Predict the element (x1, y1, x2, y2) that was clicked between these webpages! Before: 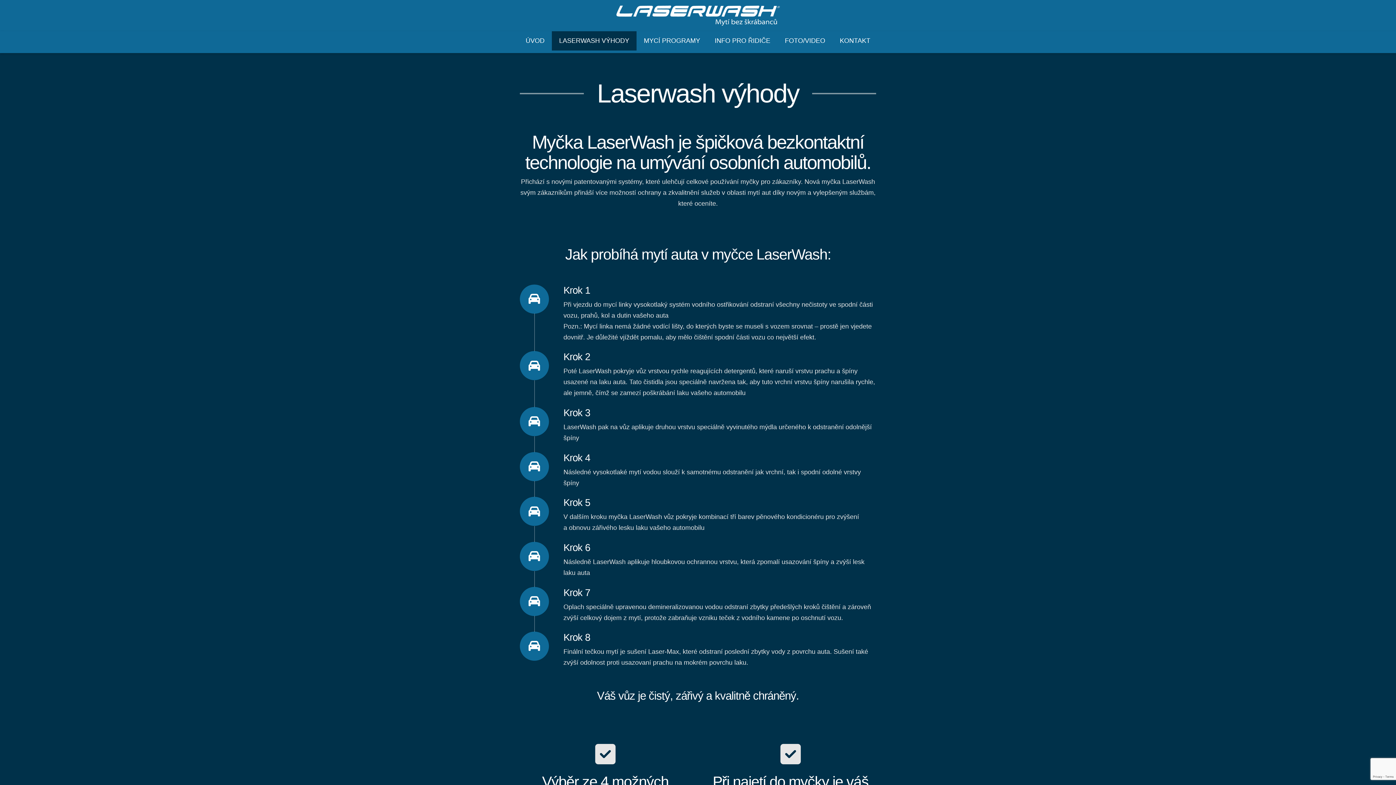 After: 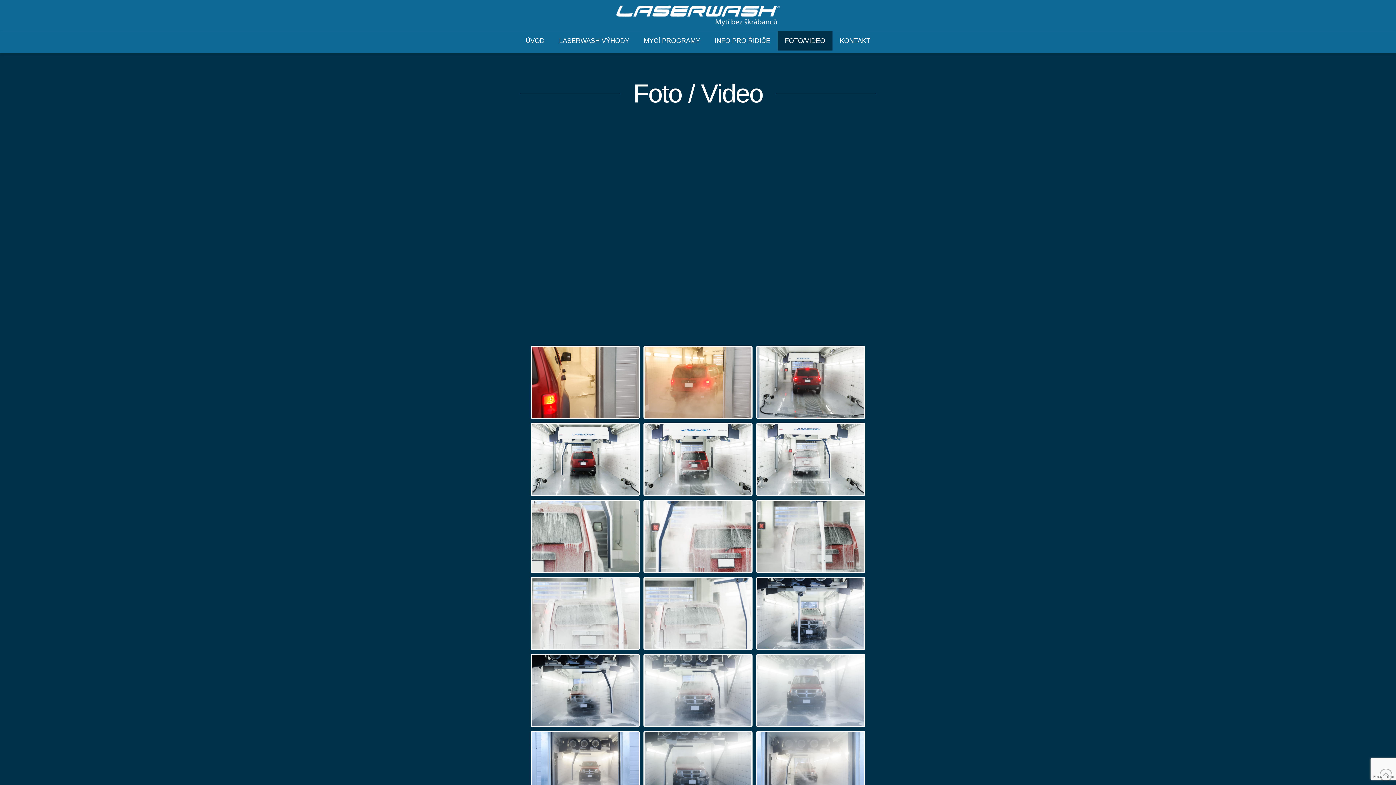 Action: label: FOTO/VIDEO bbox: (777, 31, 832, 50)